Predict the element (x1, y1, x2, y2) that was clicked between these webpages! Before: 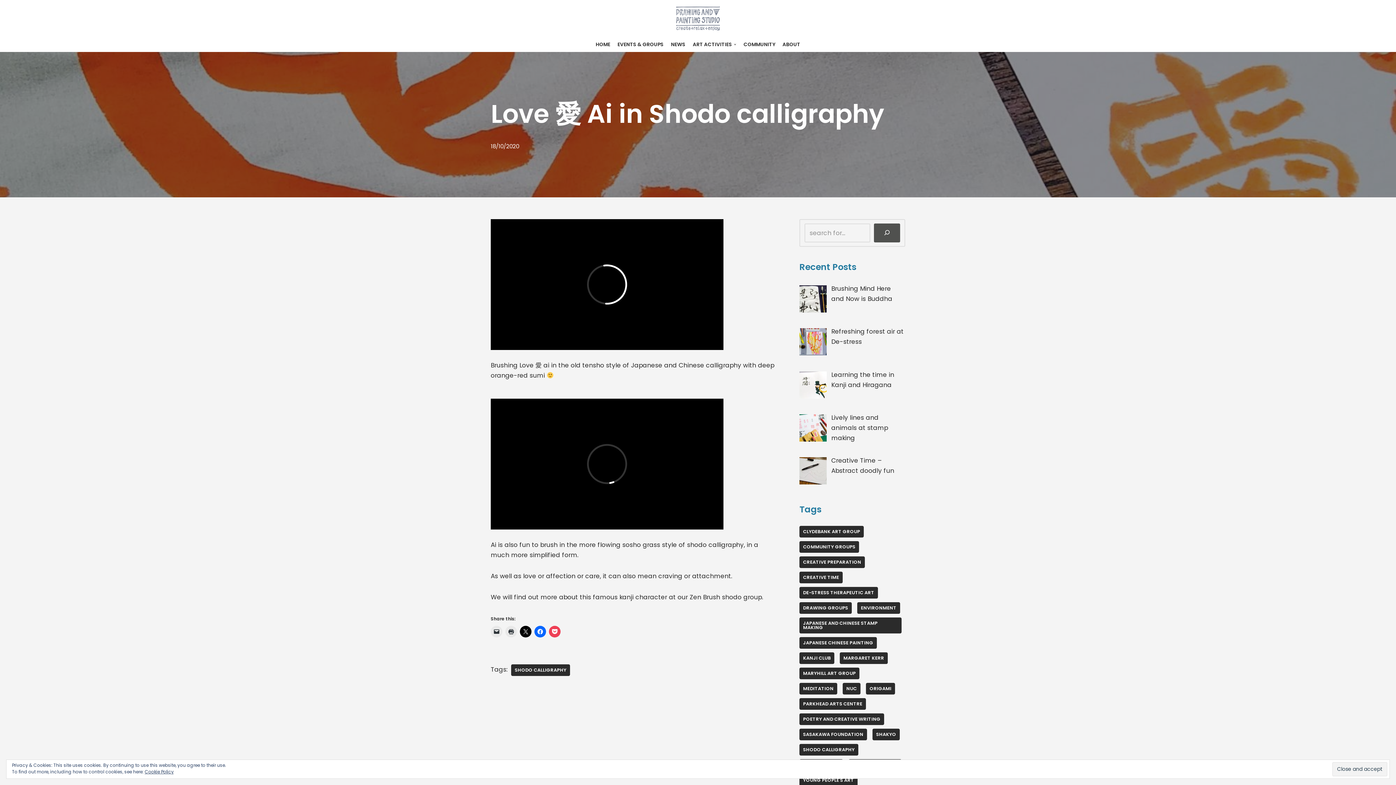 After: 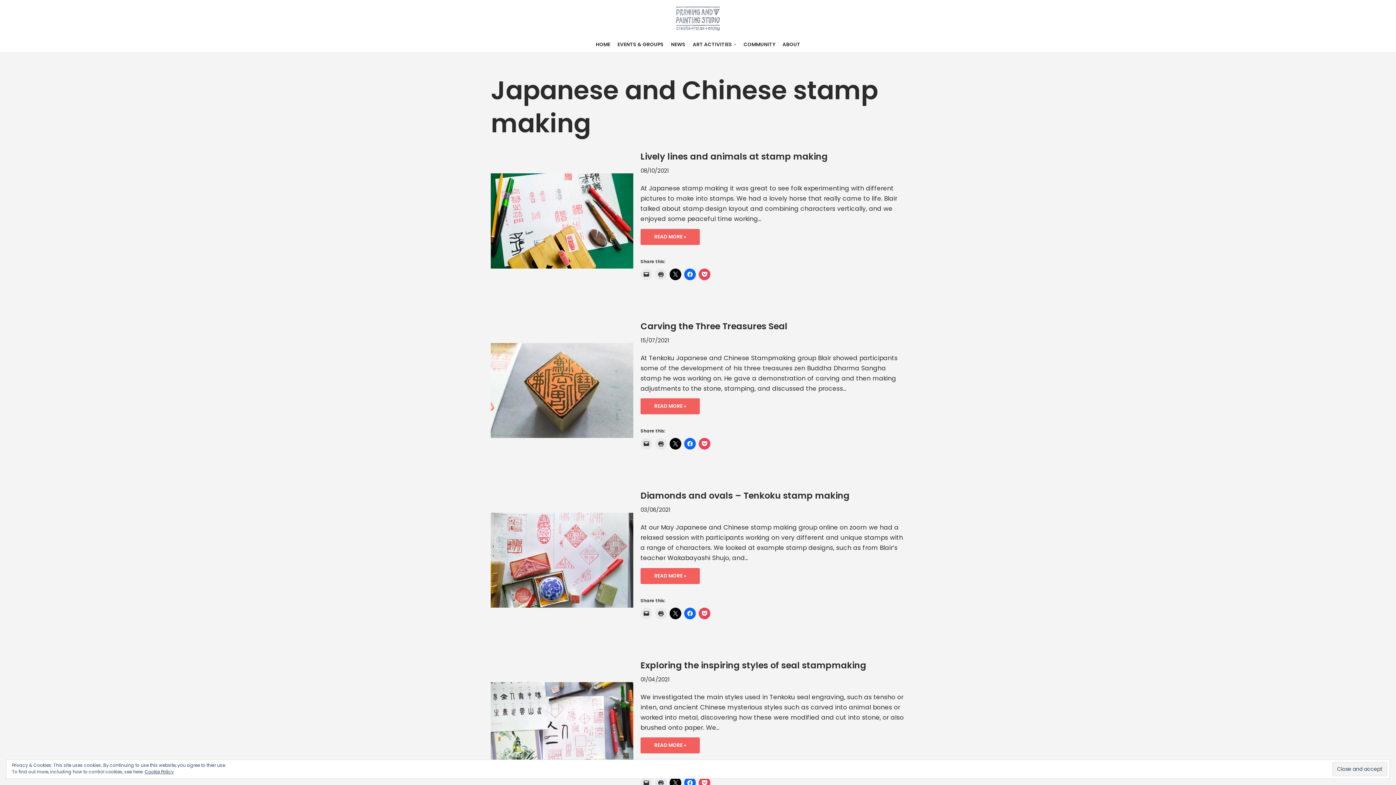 Action: label: Japanese and Chinese stamp making (11 items) bbox: (799, 617, 901, 633)